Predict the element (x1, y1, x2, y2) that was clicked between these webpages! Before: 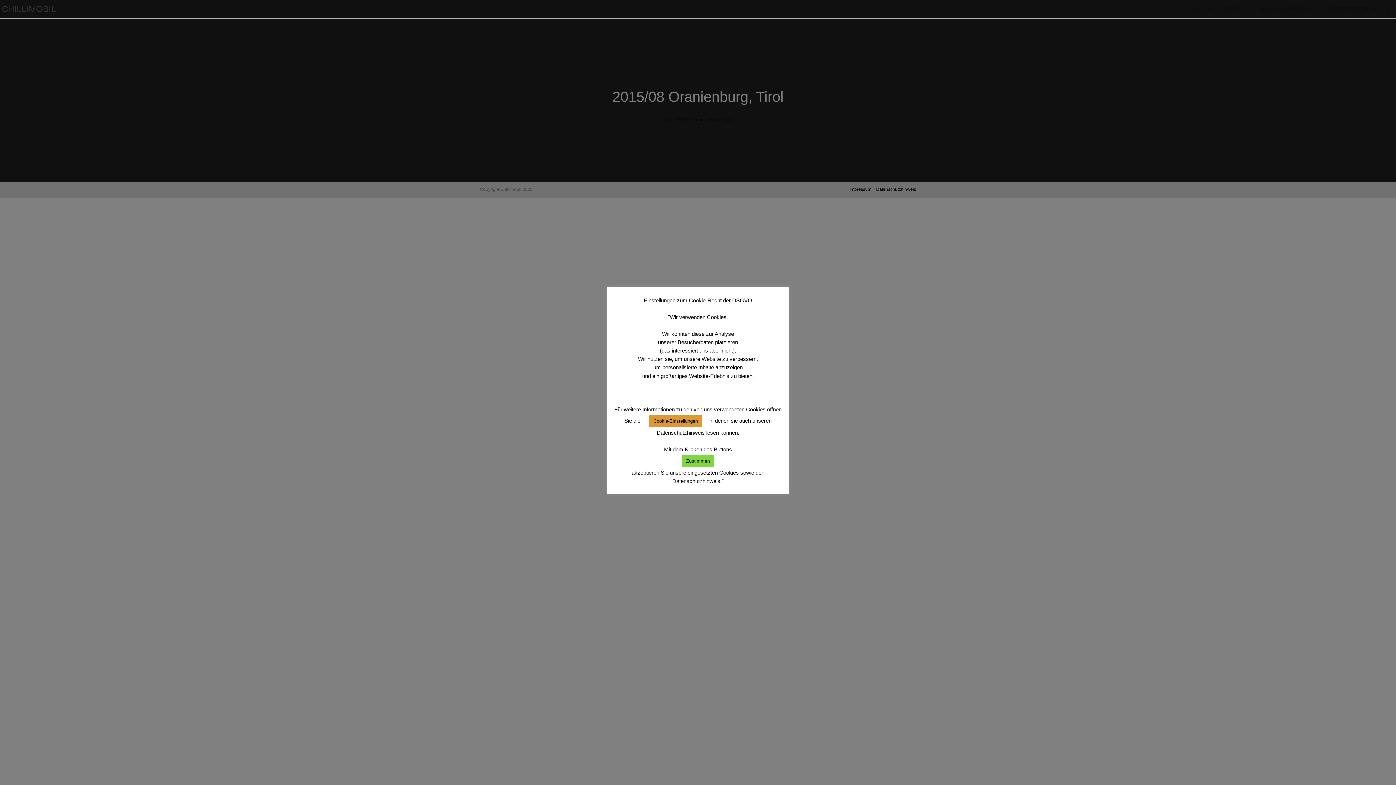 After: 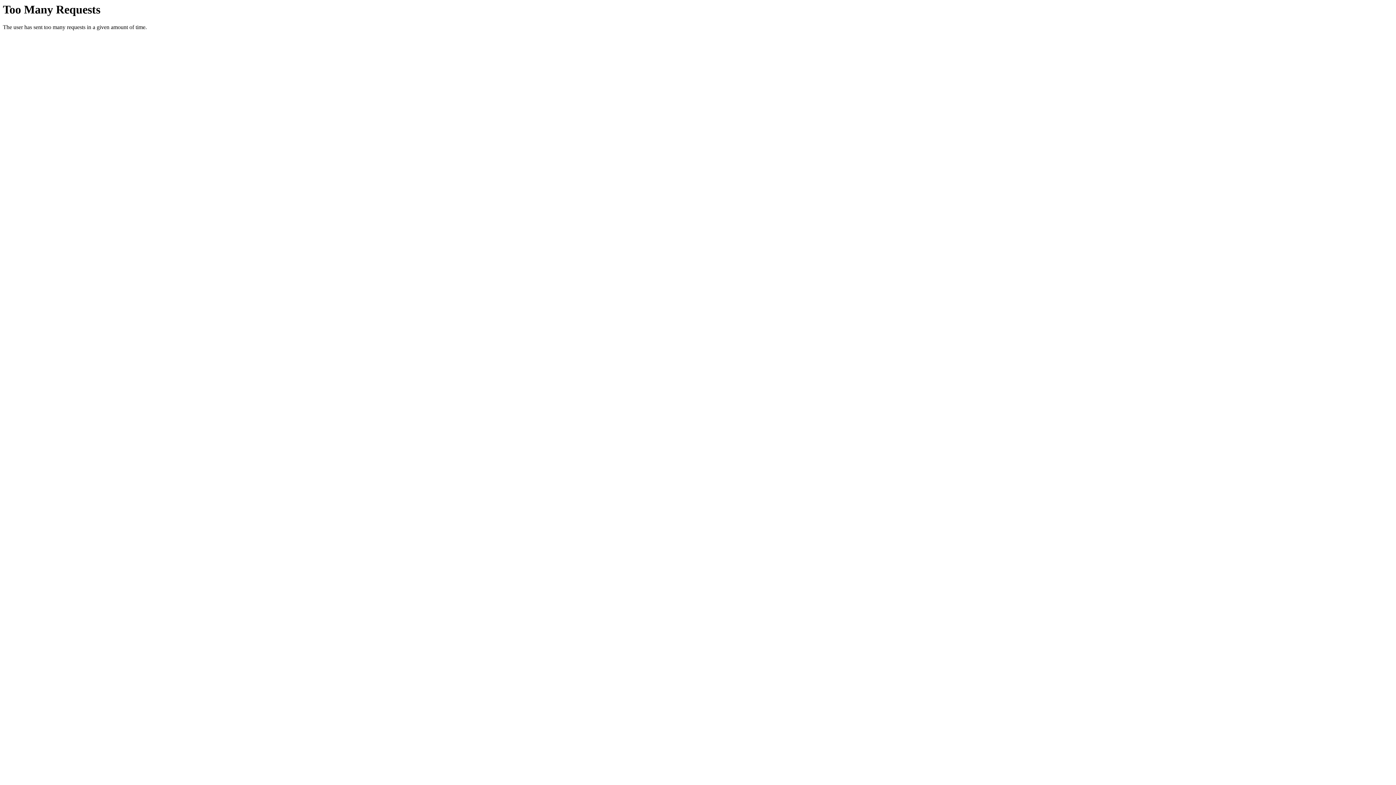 Action: label: UNSERE REISEN  bbox: (1320, 1, 1383, 16)